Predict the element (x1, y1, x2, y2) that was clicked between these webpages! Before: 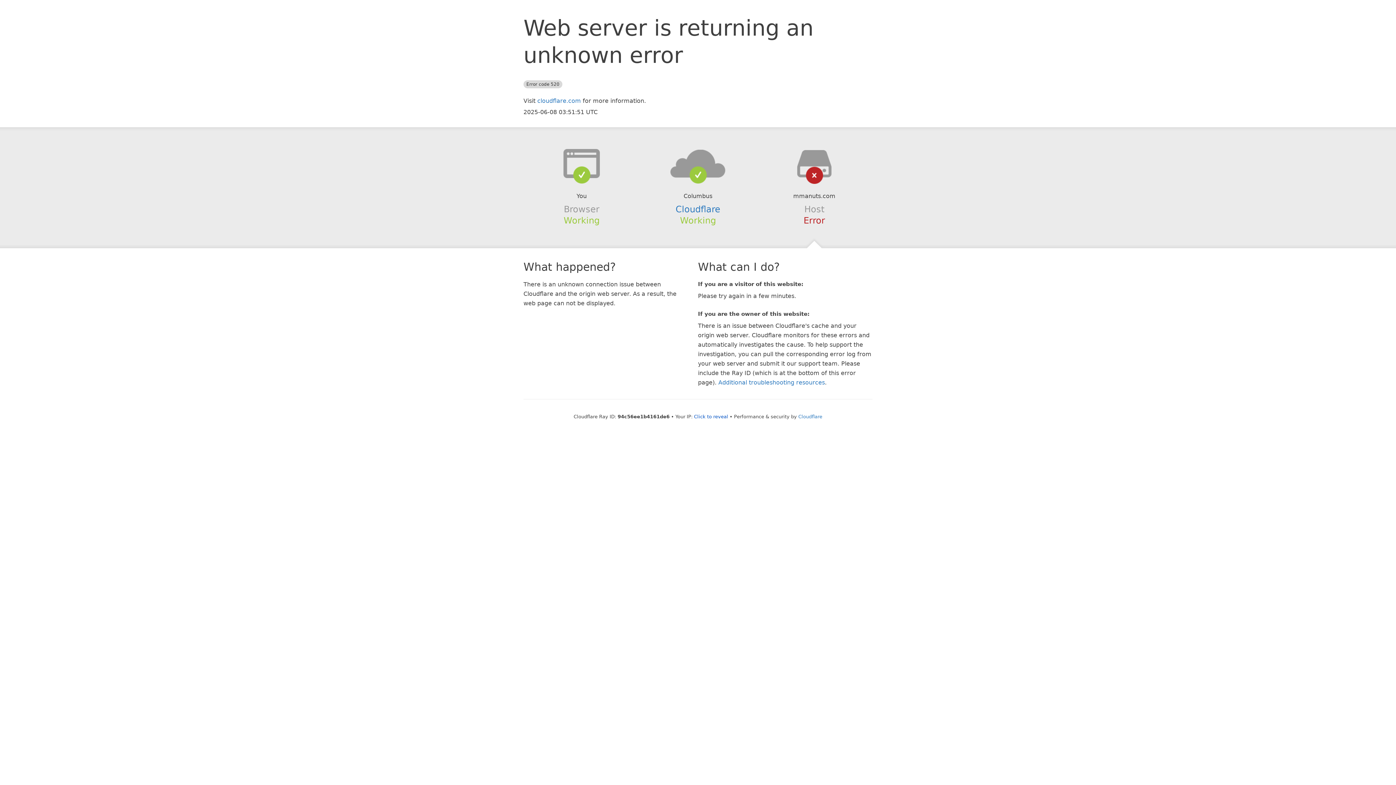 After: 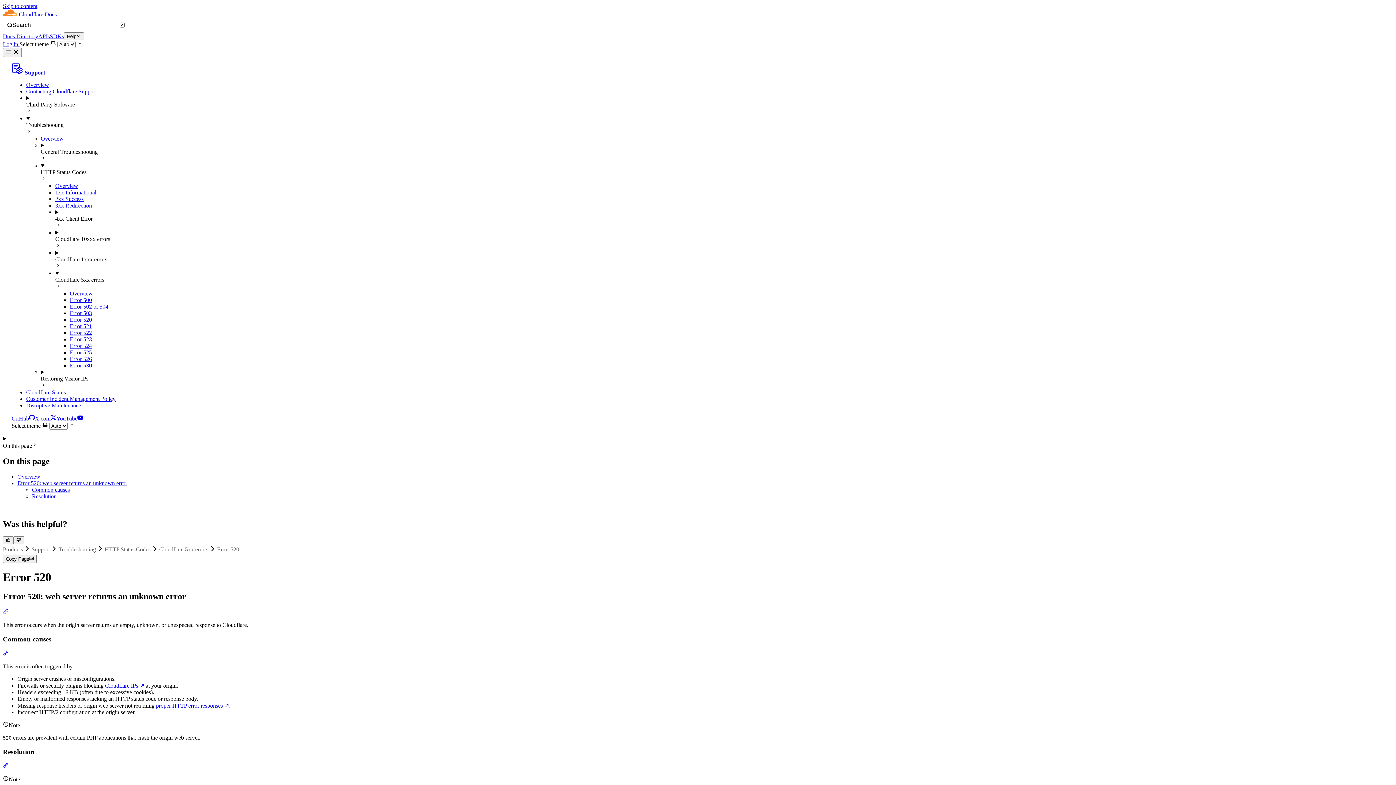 Action: label: Additional troubleshooting resources bbox: (718, 379, 825, 386)